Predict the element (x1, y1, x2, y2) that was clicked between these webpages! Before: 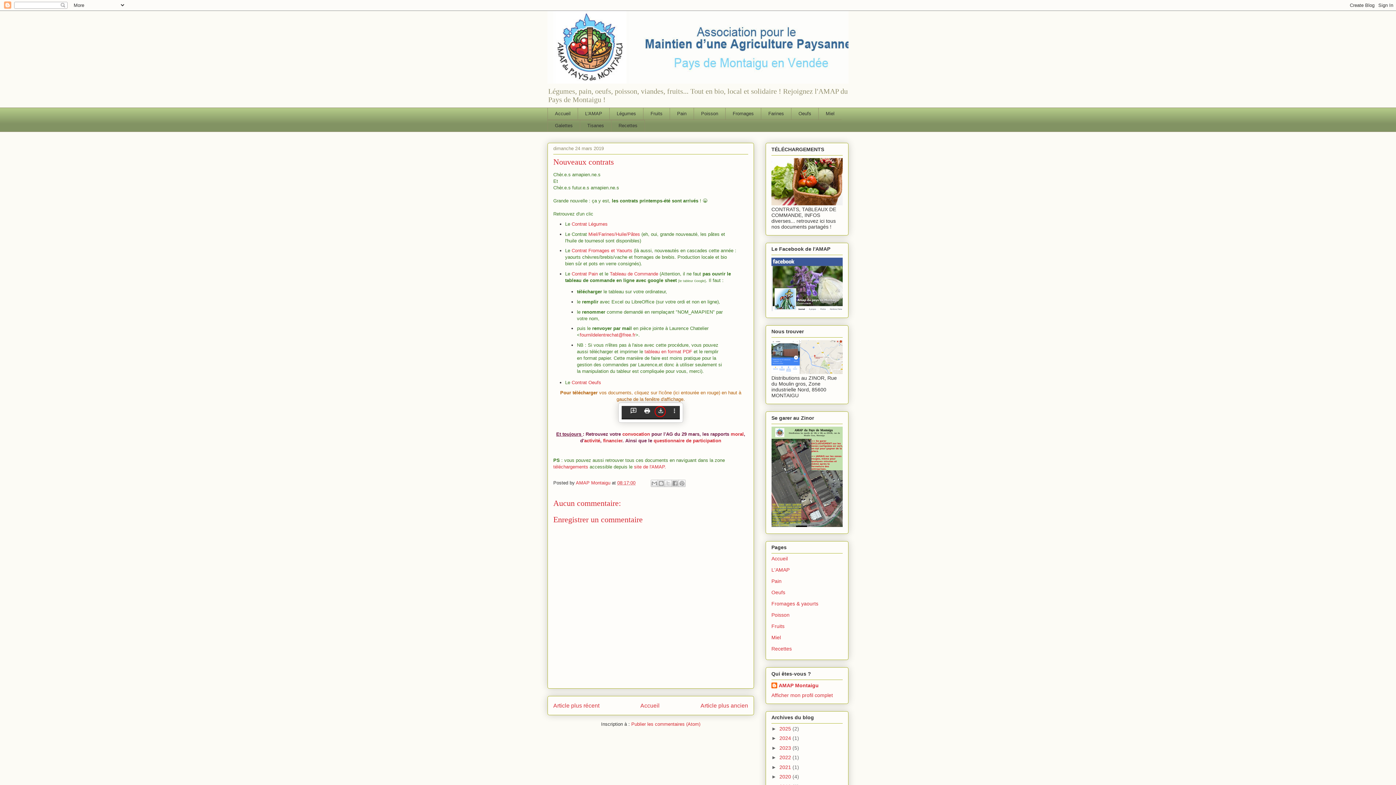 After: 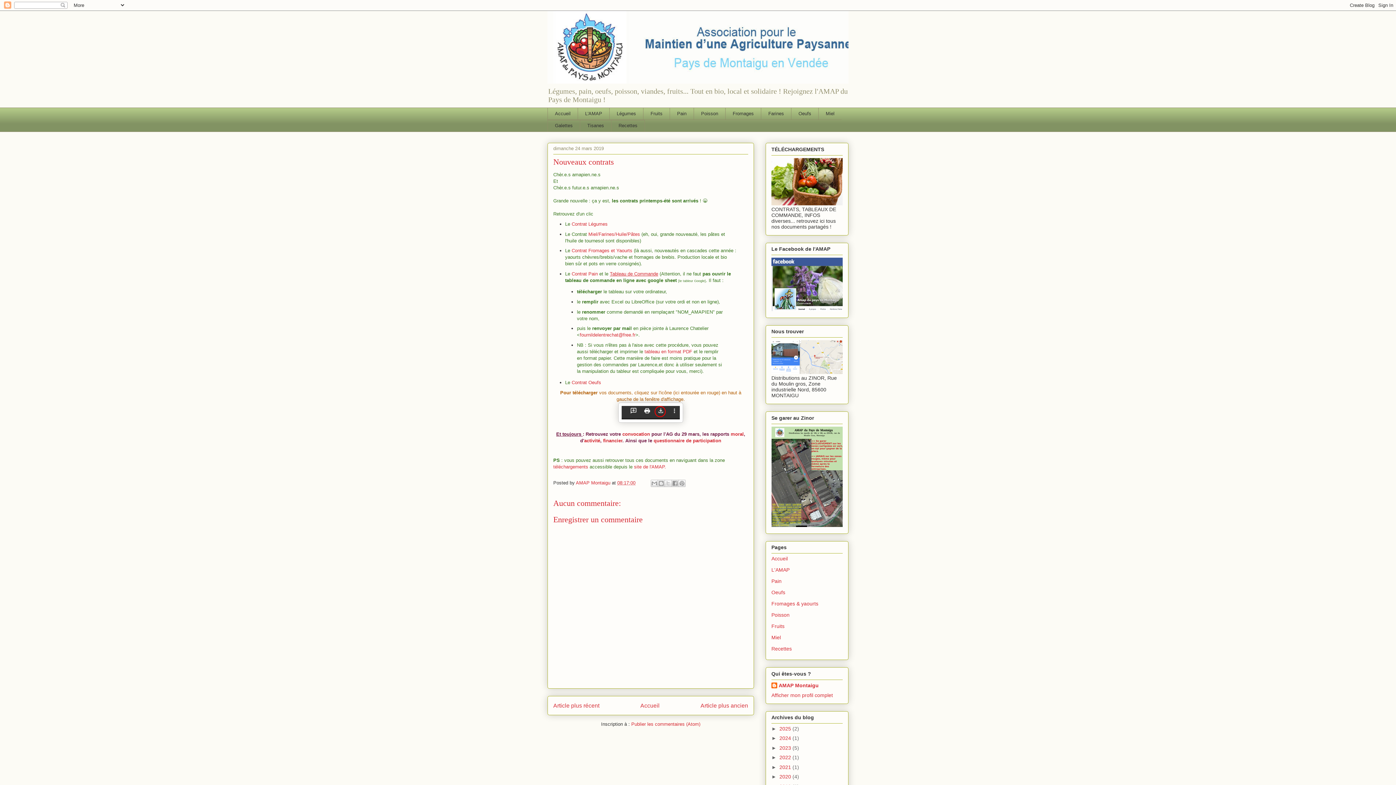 Action: bbox: (610, 271, 658, 276) label: Tableau de Commande